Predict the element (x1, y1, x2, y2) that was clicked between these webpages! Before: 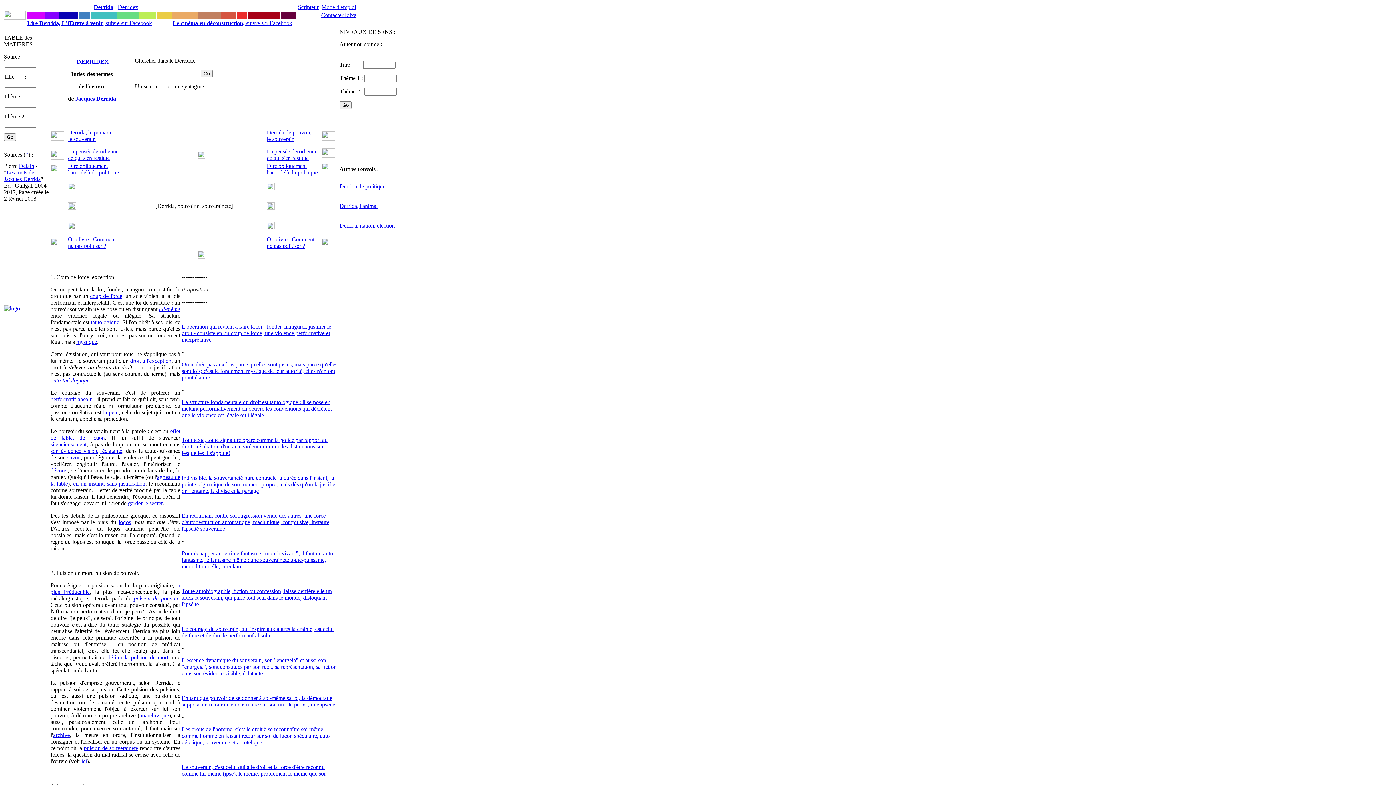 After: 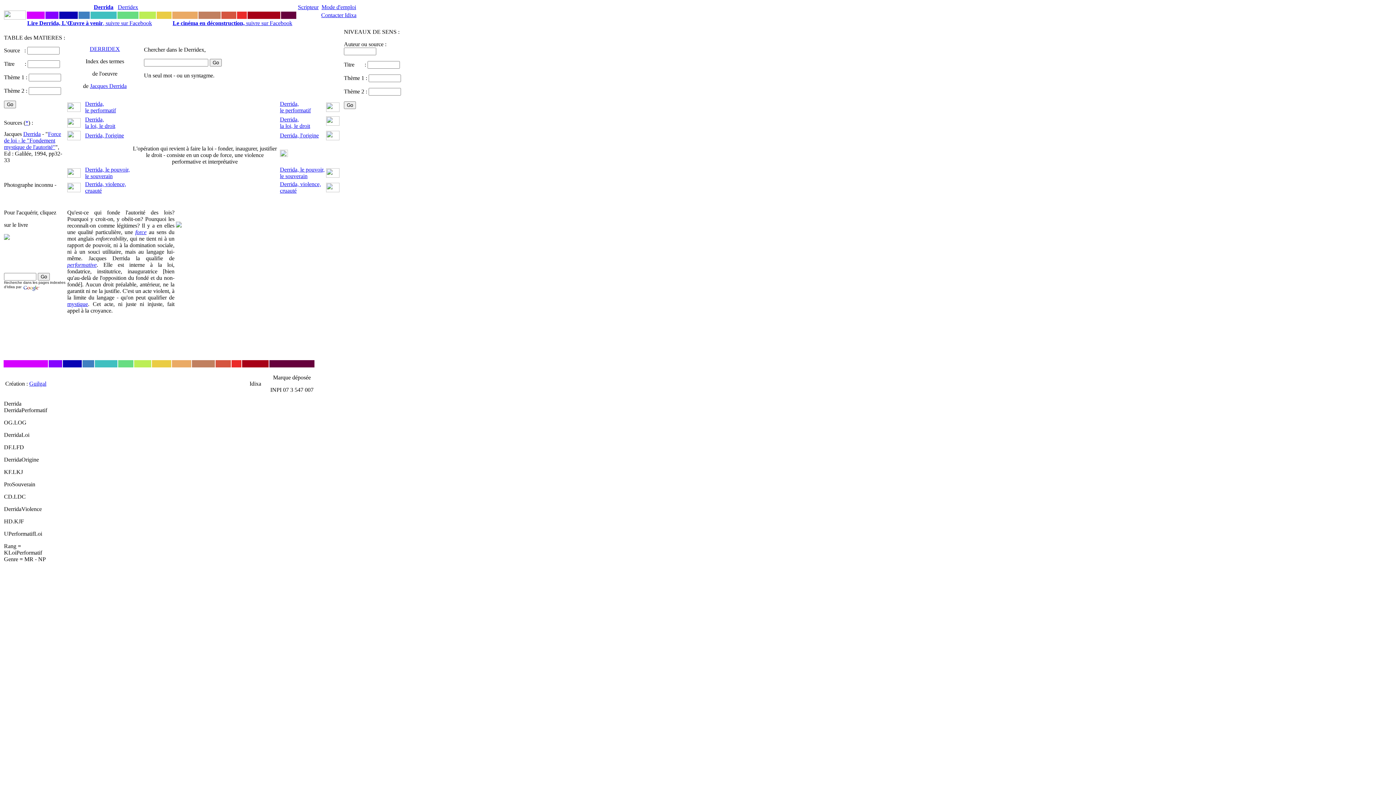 Action: label: coup de force bbox: (90, 293, 122, 299)